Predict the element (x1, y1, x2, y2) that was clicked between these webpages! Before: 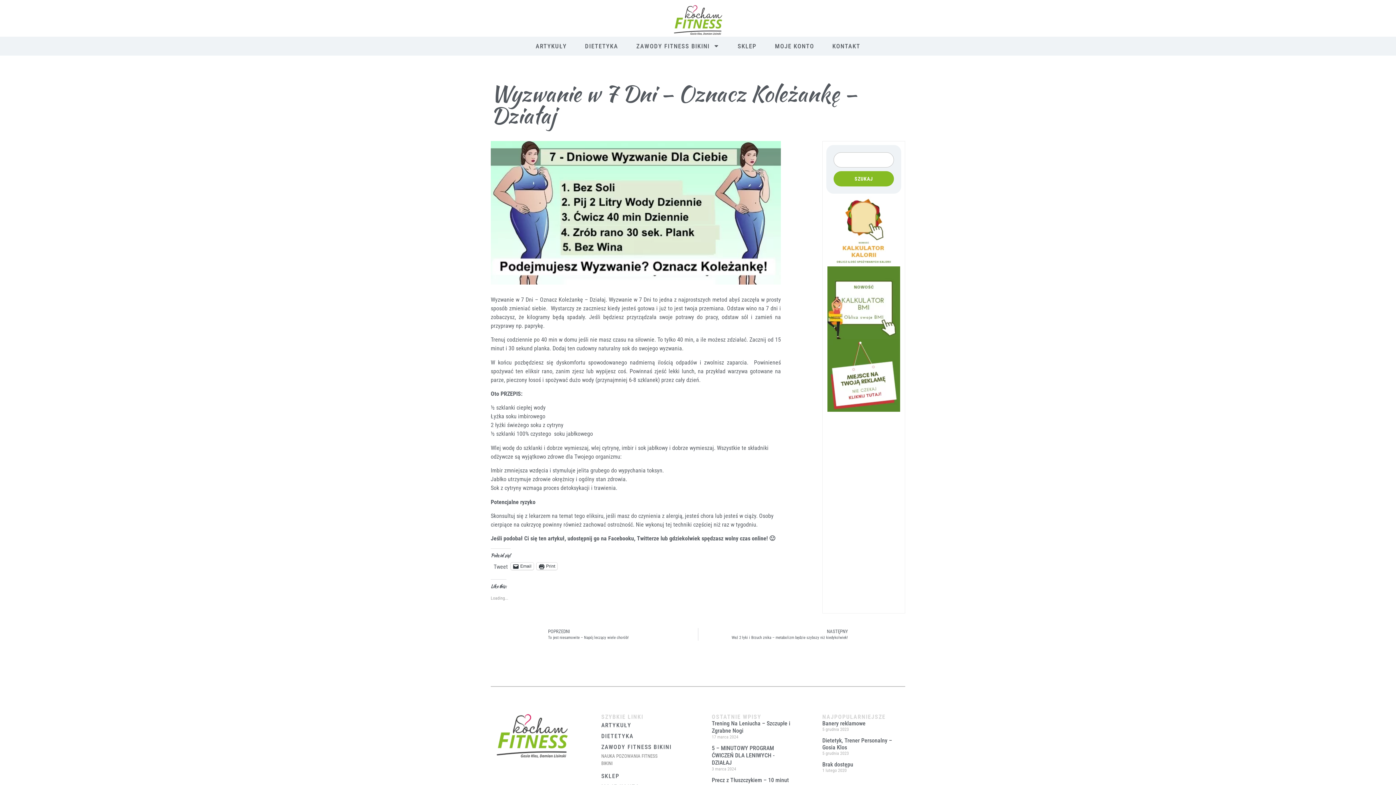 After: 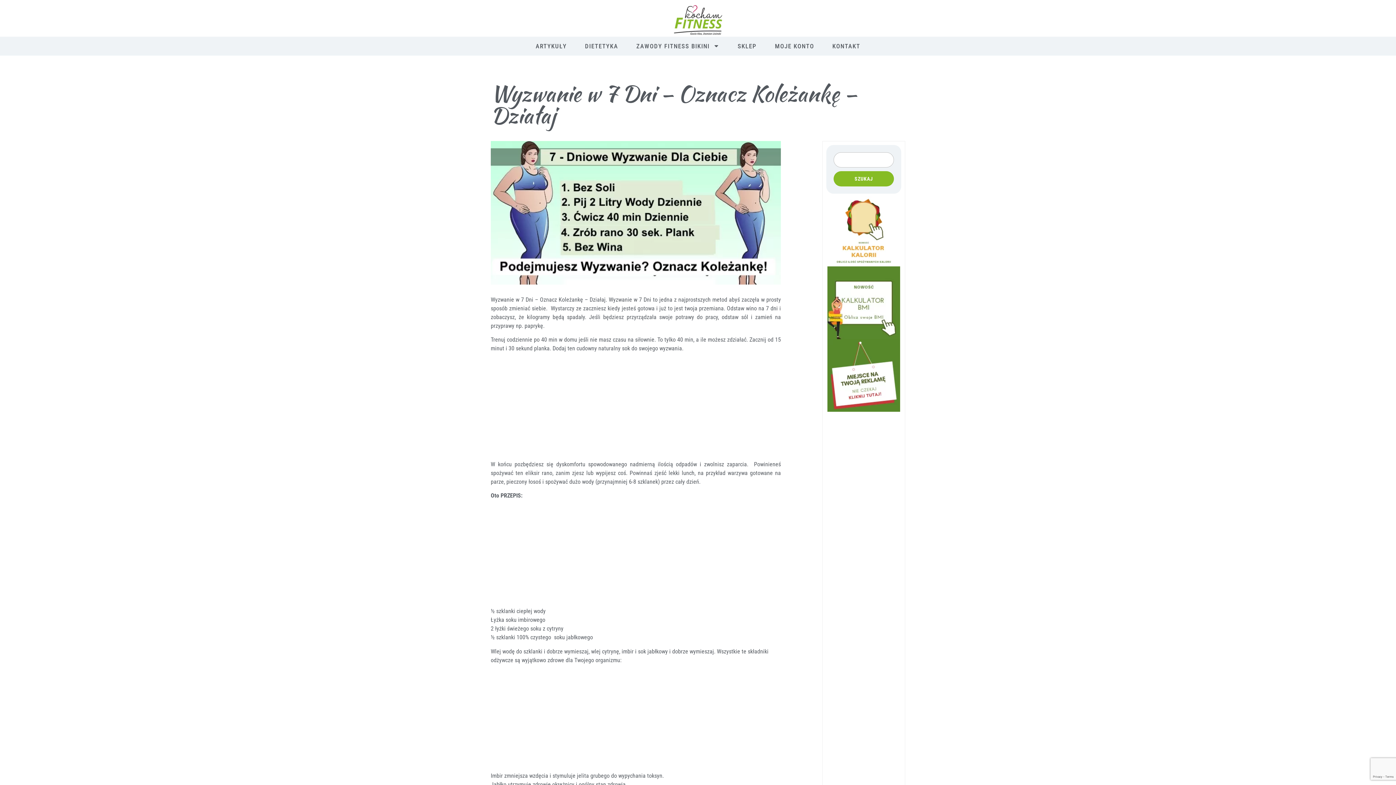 Action: bbox: (493, 562, 508, 569) label: Tweet